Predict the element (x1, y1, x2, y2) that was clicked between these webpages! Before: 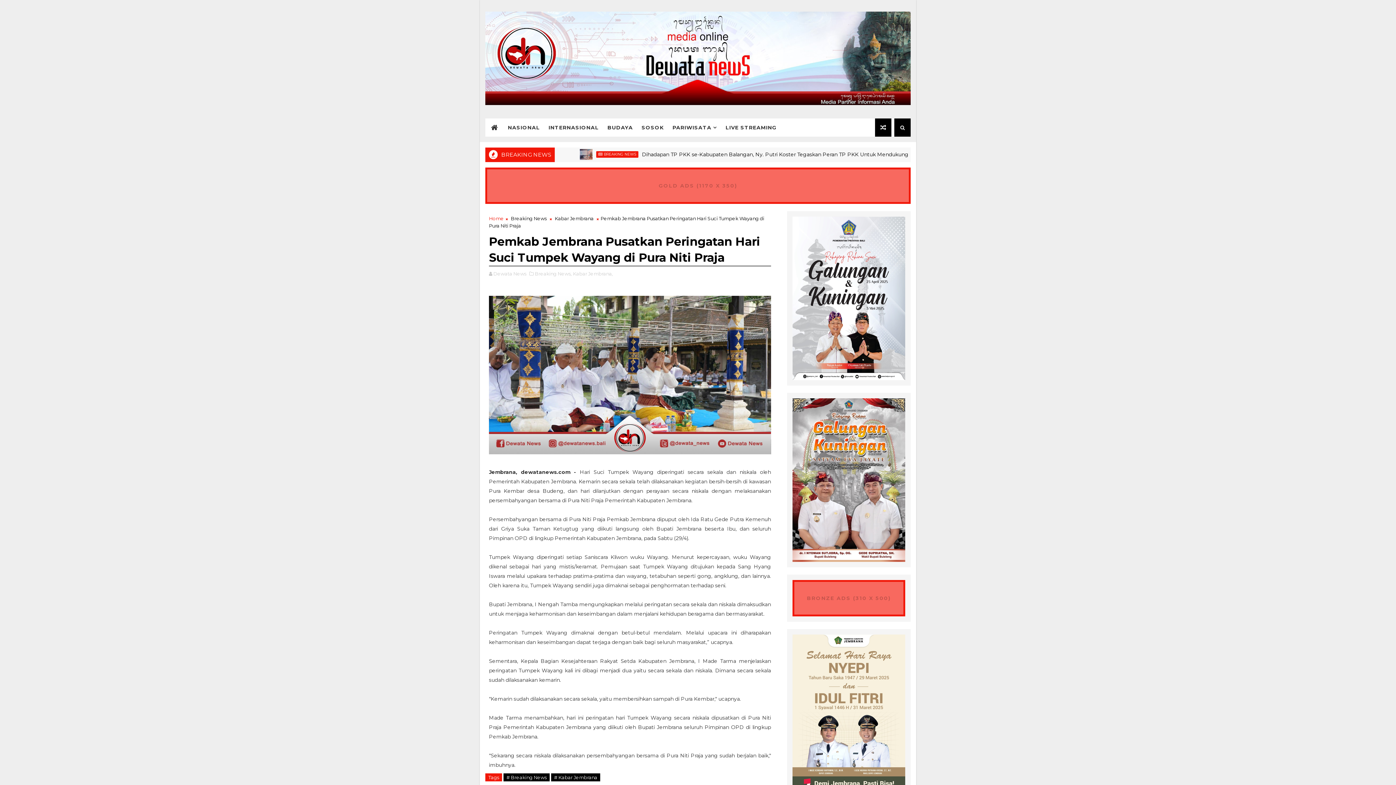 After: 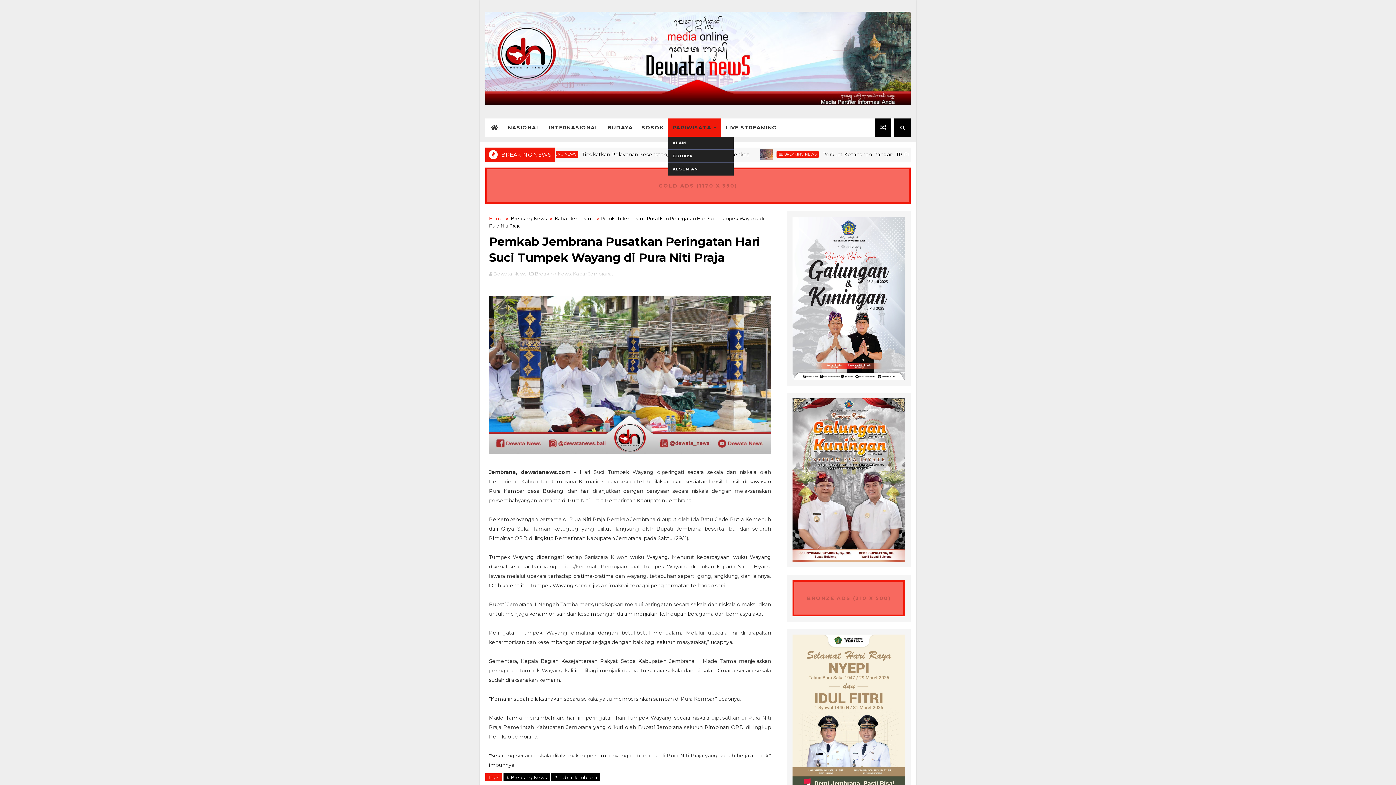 Action: label: PARIWISATA bbox: (668, 118, 721, 136)